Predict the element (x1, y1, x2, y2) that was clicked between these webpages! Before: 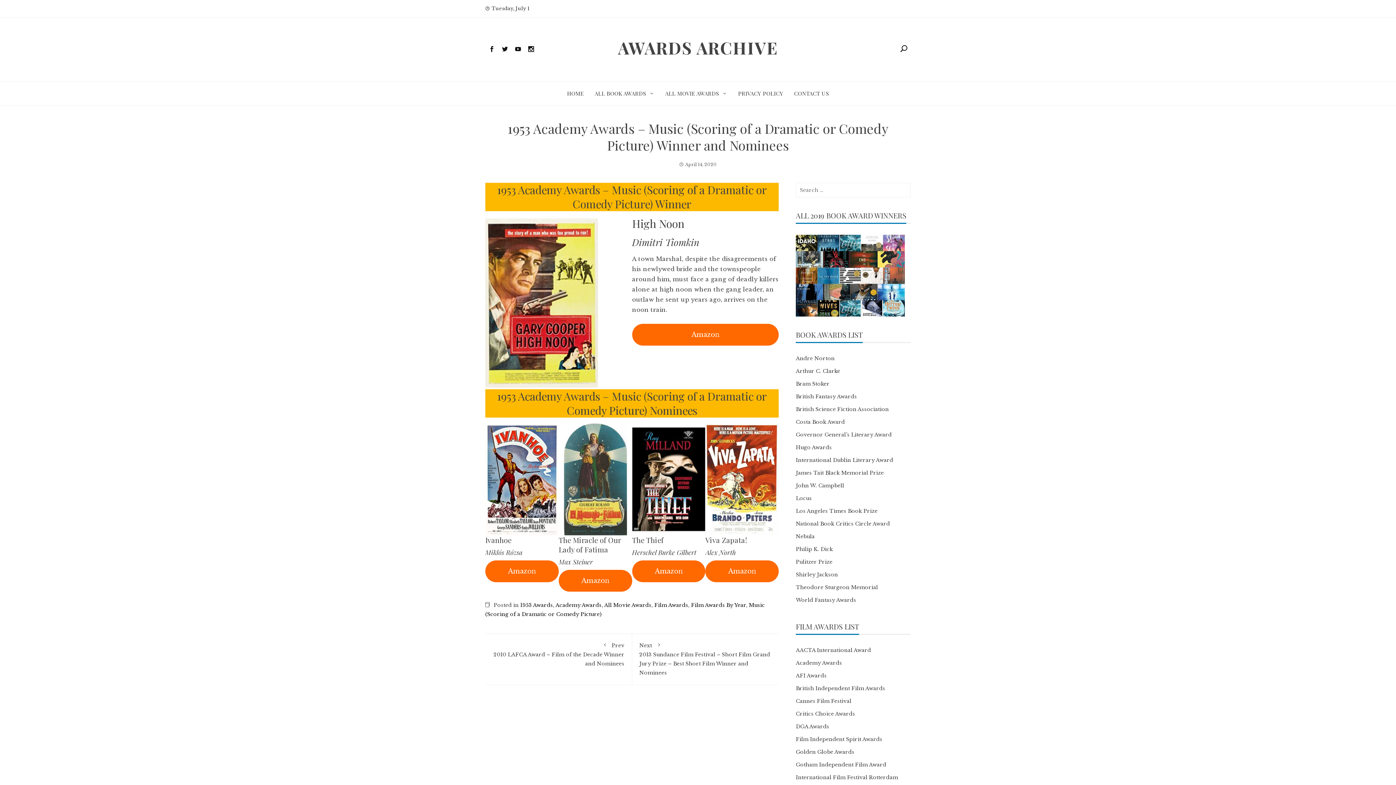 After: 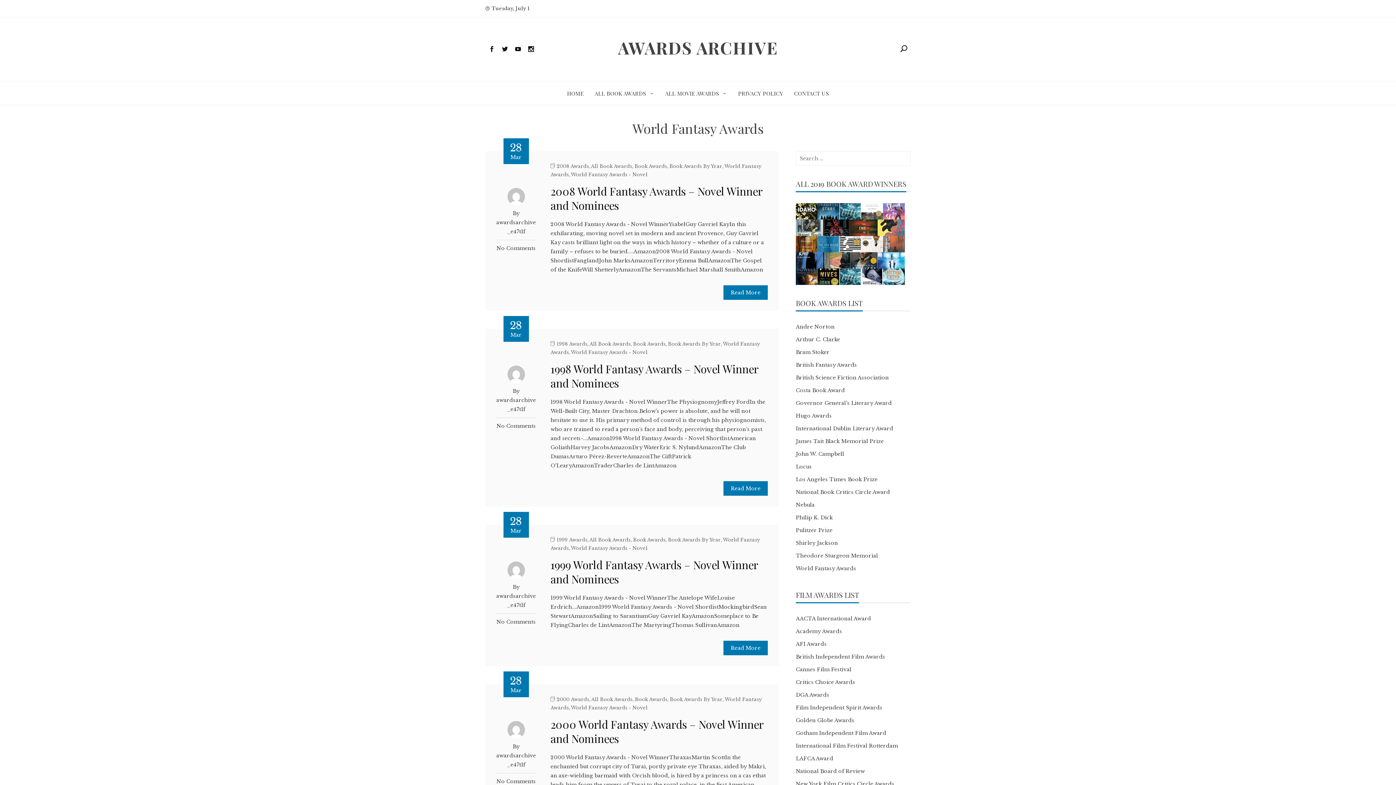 Action: bbox: (796, 597, 856, 603) label: World Fantasy Awards